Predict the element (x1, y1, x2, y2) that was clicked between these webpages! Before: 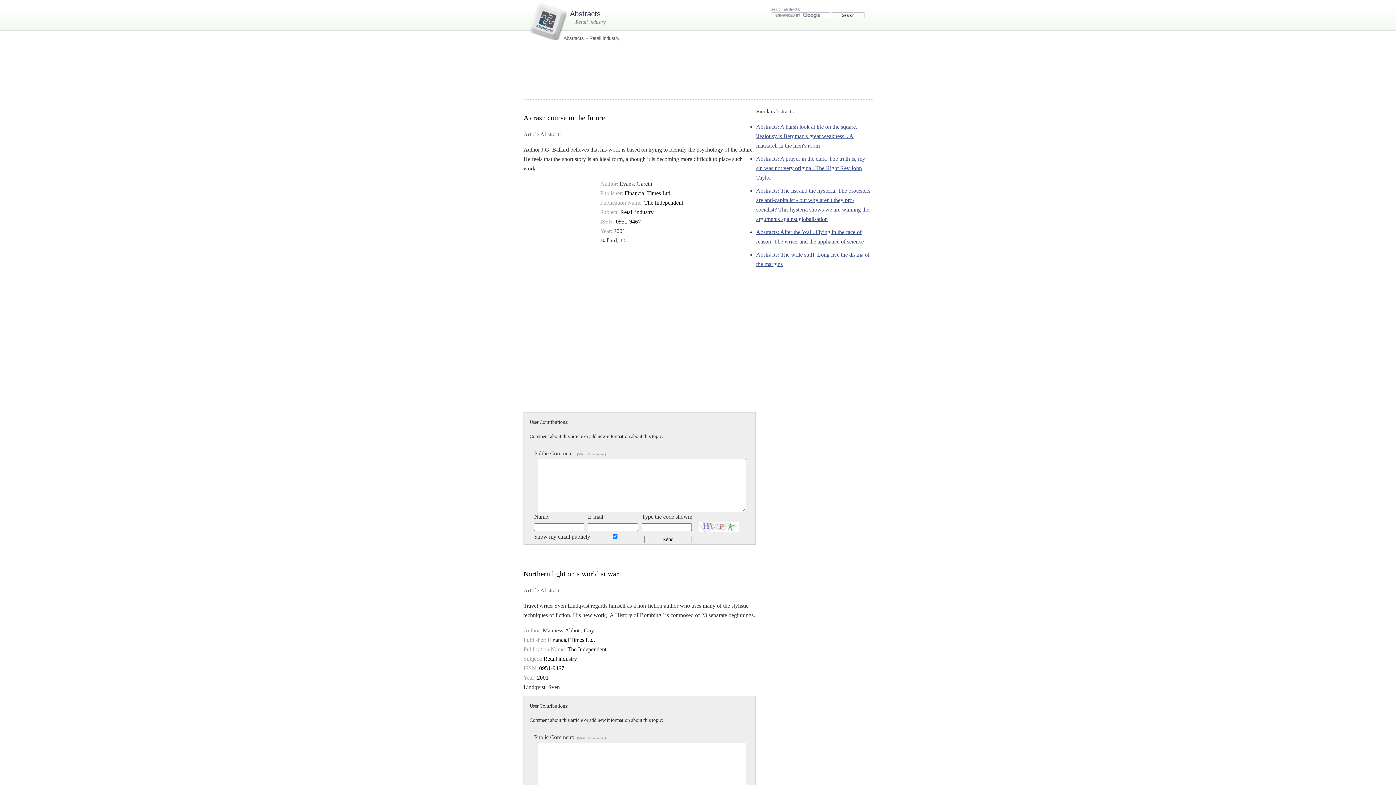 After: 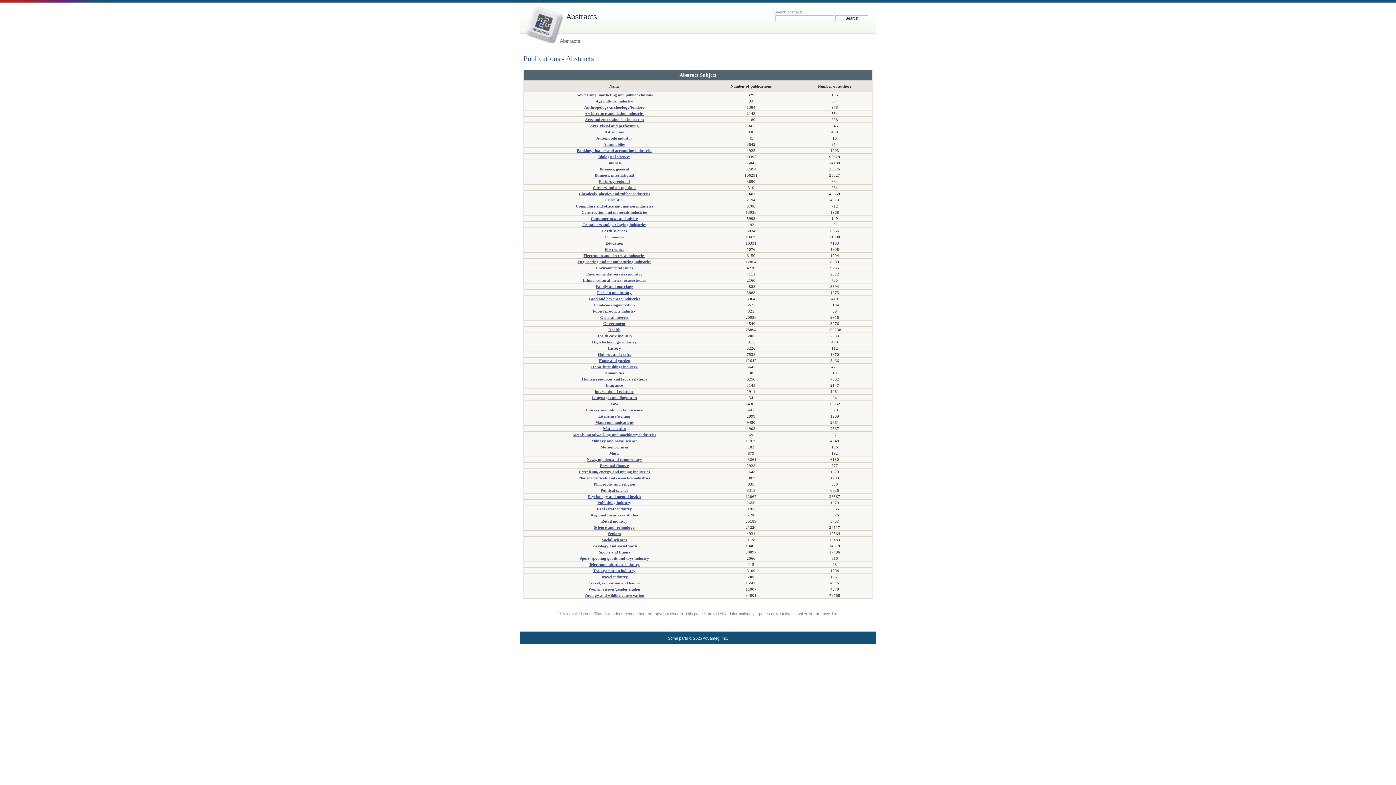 Action: label: Abstracts bbox: (570, 9, 600, 17)